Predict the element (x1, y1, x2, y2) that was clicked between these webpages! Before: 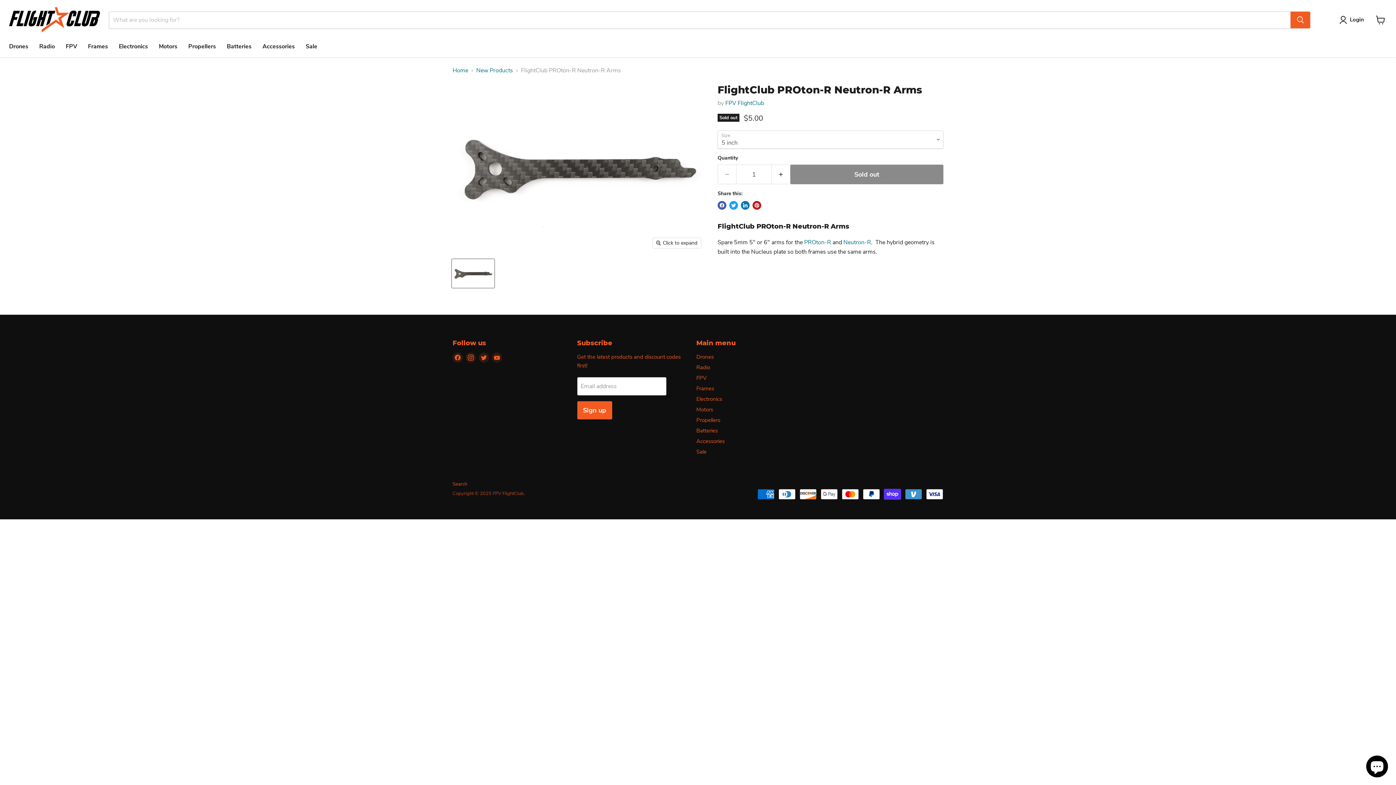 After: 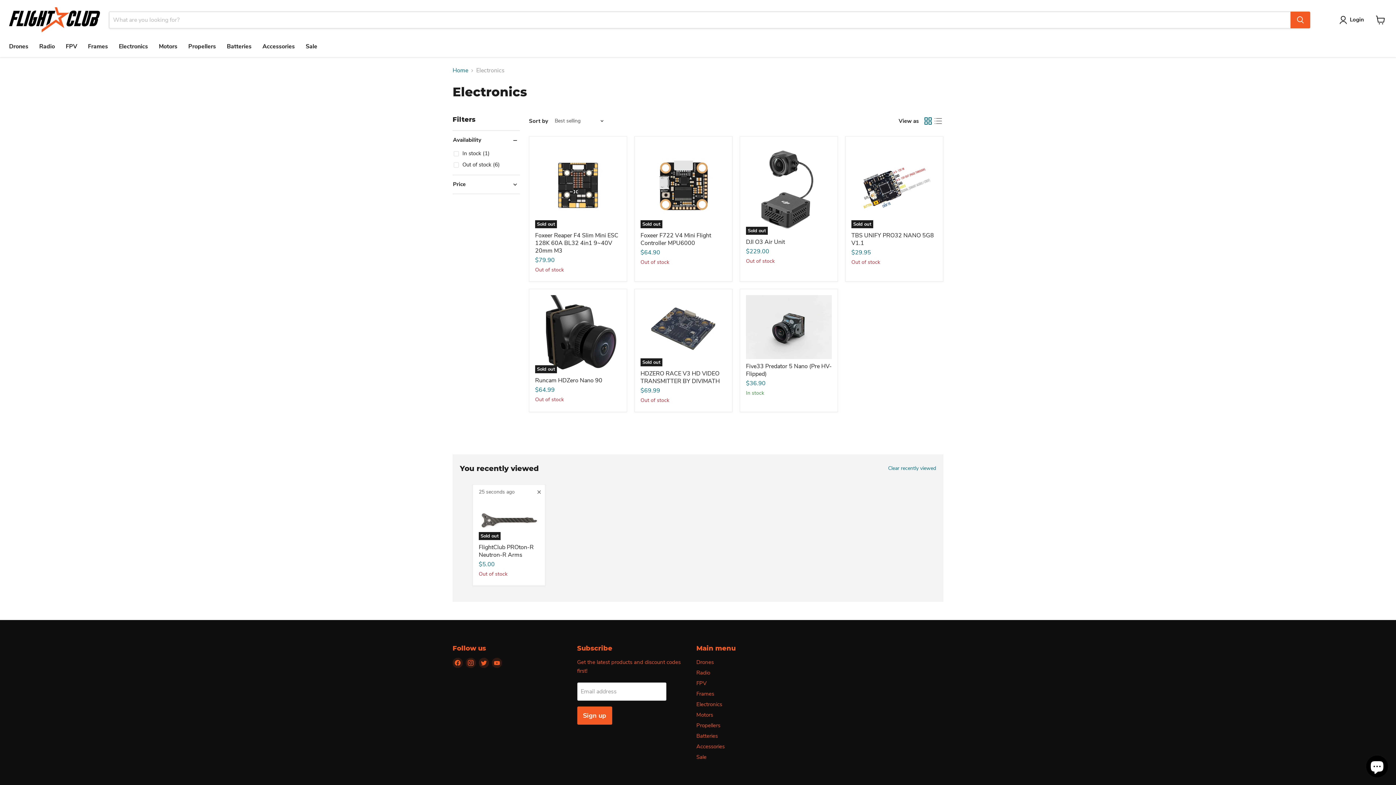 Action: bbox: (113, 39, 153, 54) label: Electronics